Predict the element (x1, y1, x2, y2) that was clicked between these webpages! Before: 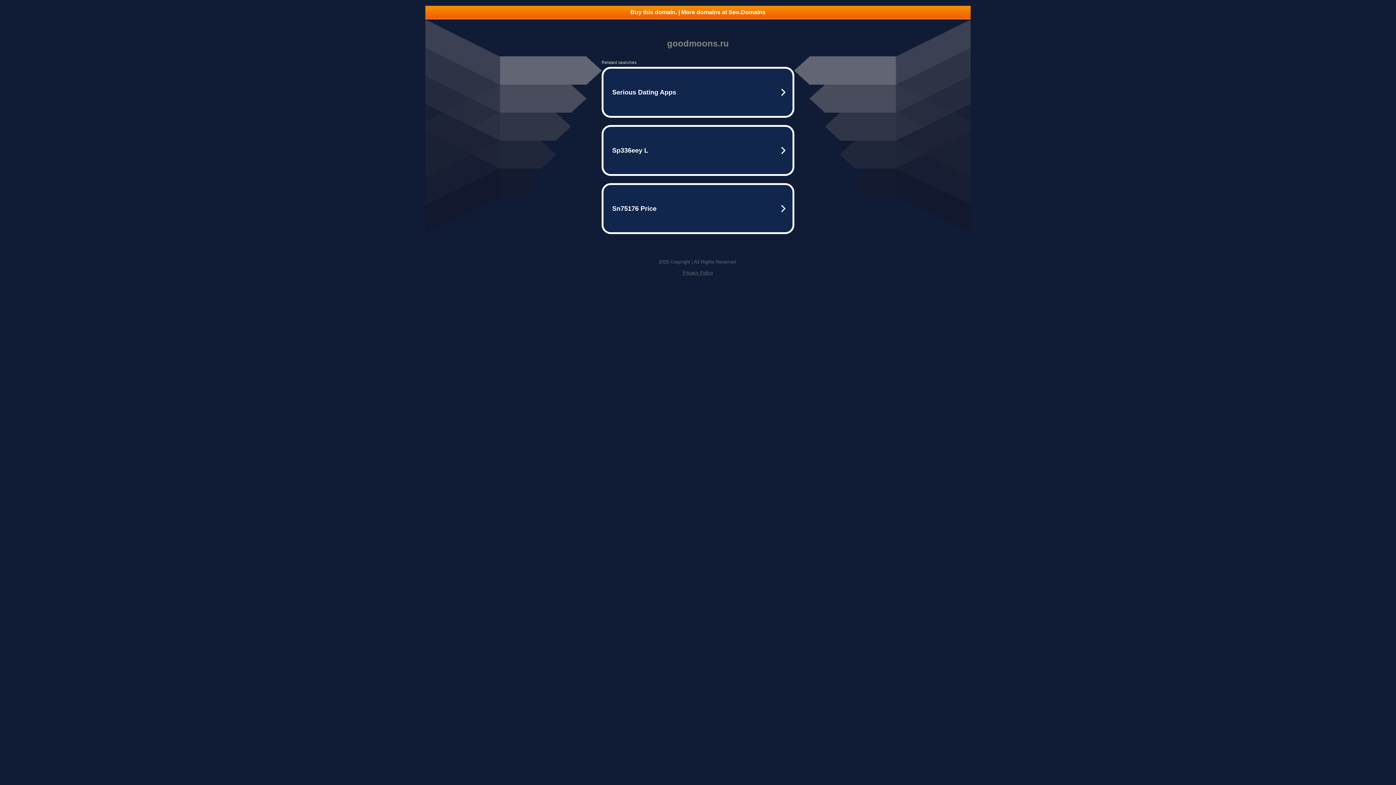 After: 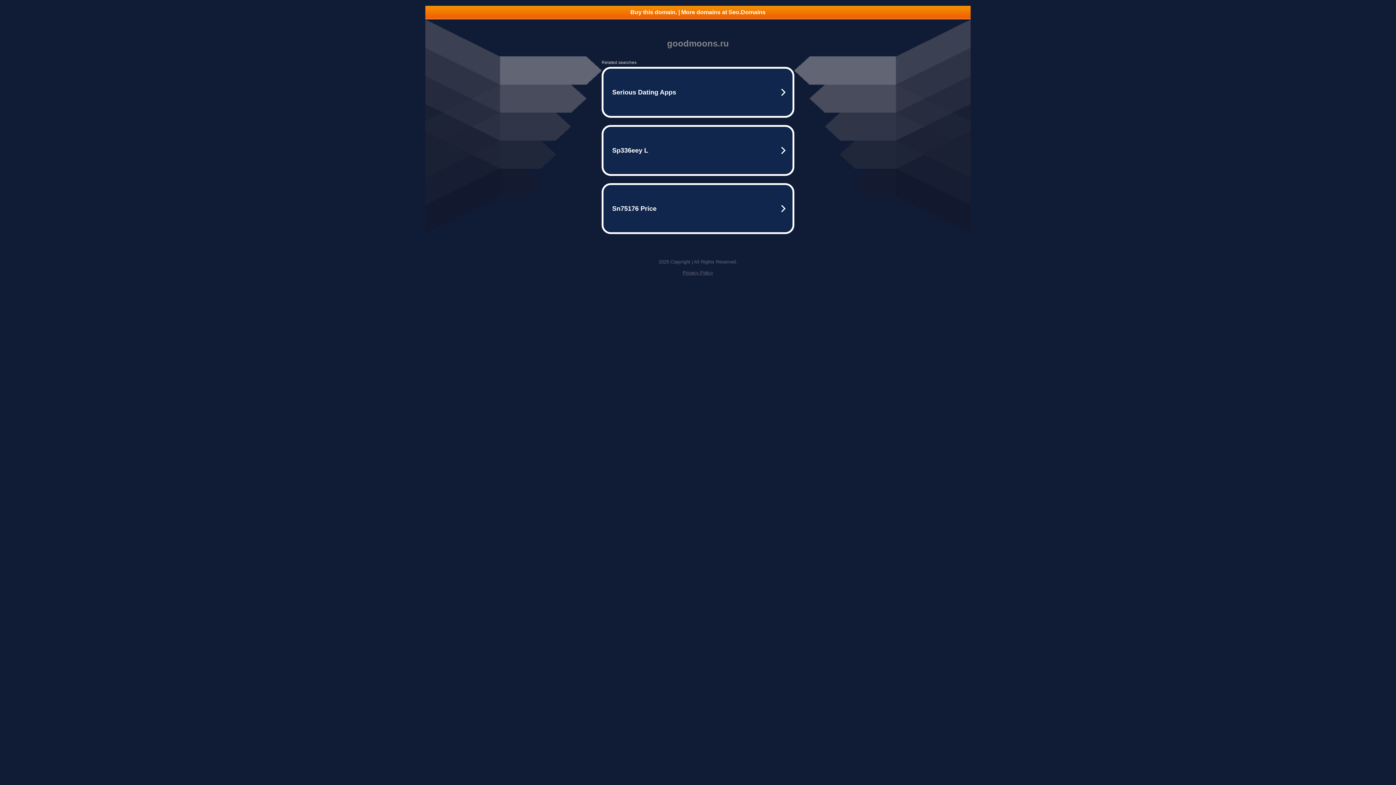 Action: label: Buy this domain. | More domains at Seo.Domains bbox: (425, 5, 970, 18)